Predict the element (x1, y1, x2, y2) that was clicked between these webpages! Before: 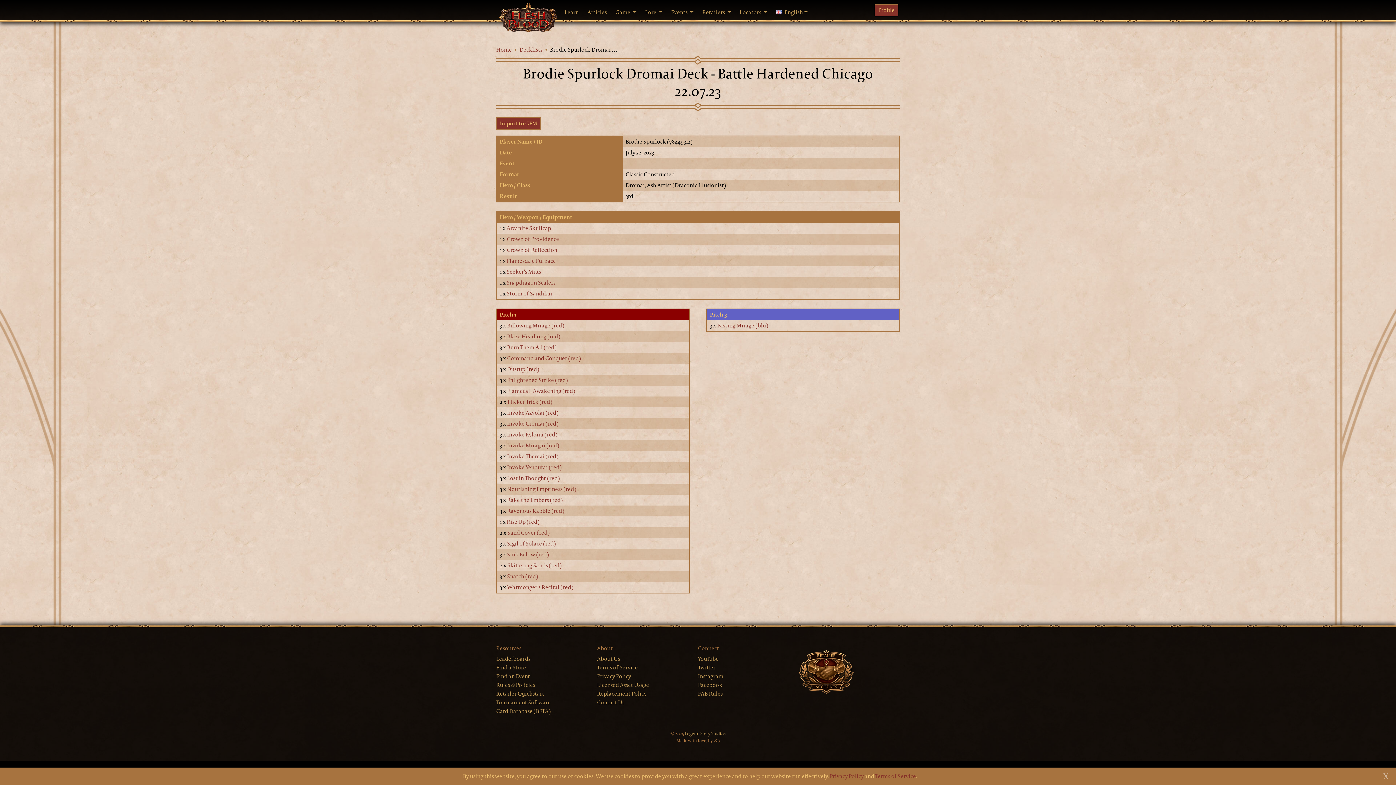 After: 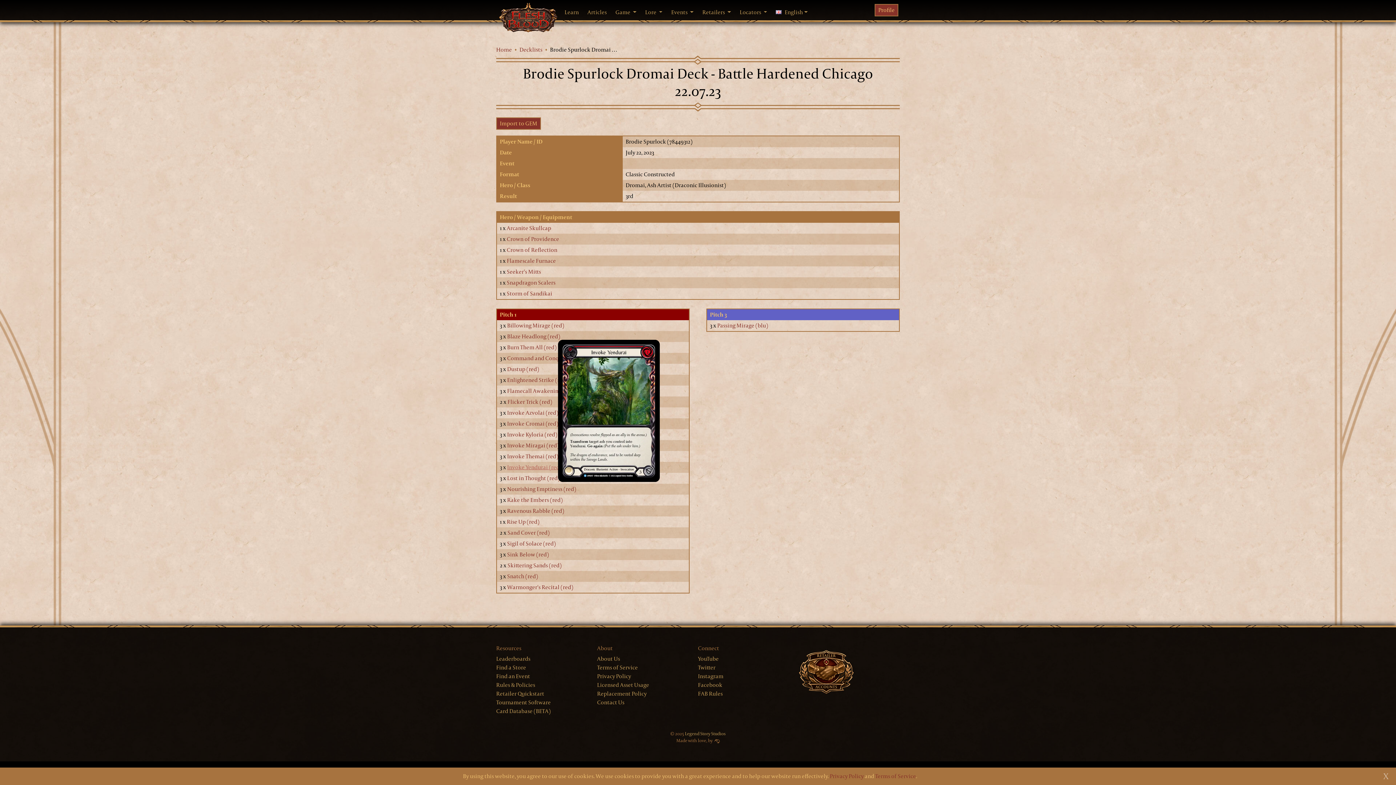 Action: bbox: (507, 463, 561, 471) label: Invoke Yendurai (red)